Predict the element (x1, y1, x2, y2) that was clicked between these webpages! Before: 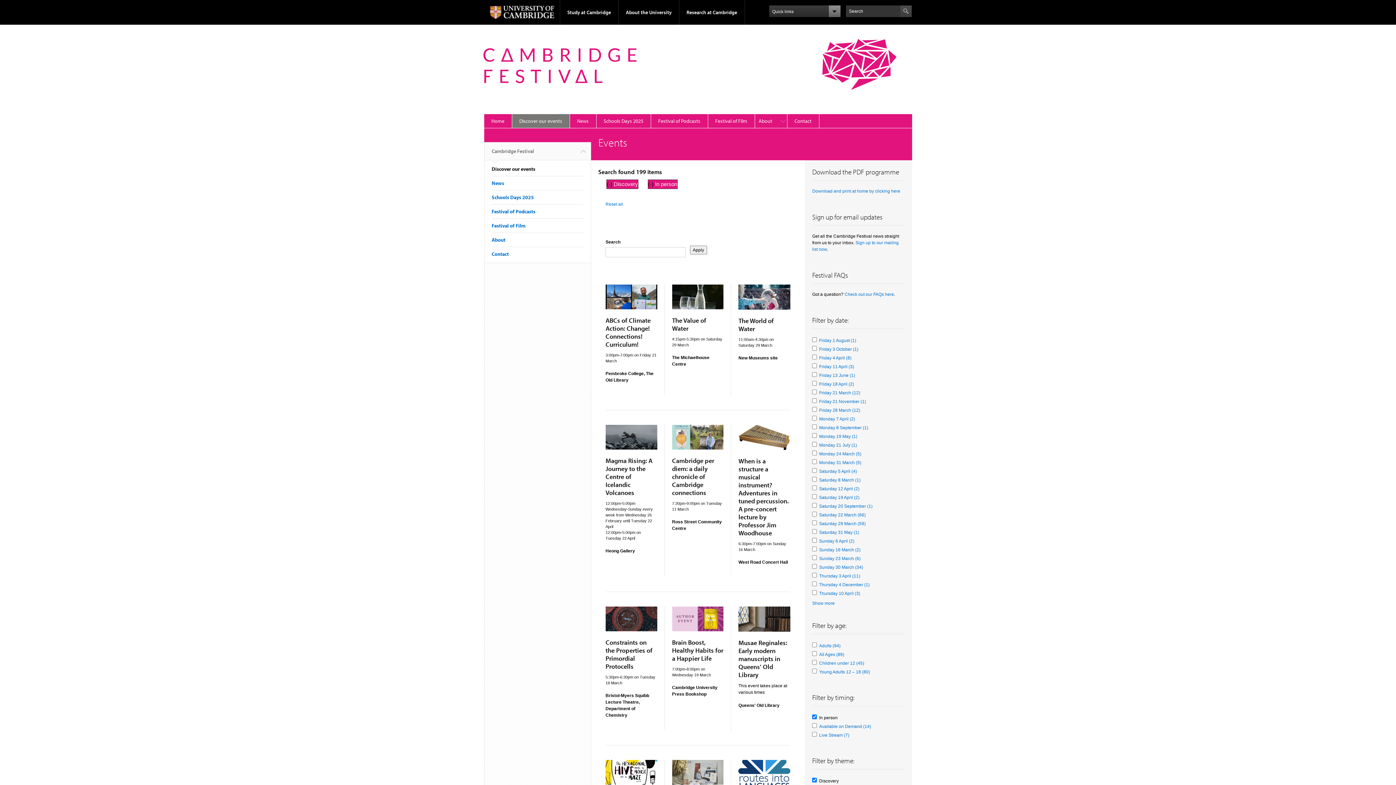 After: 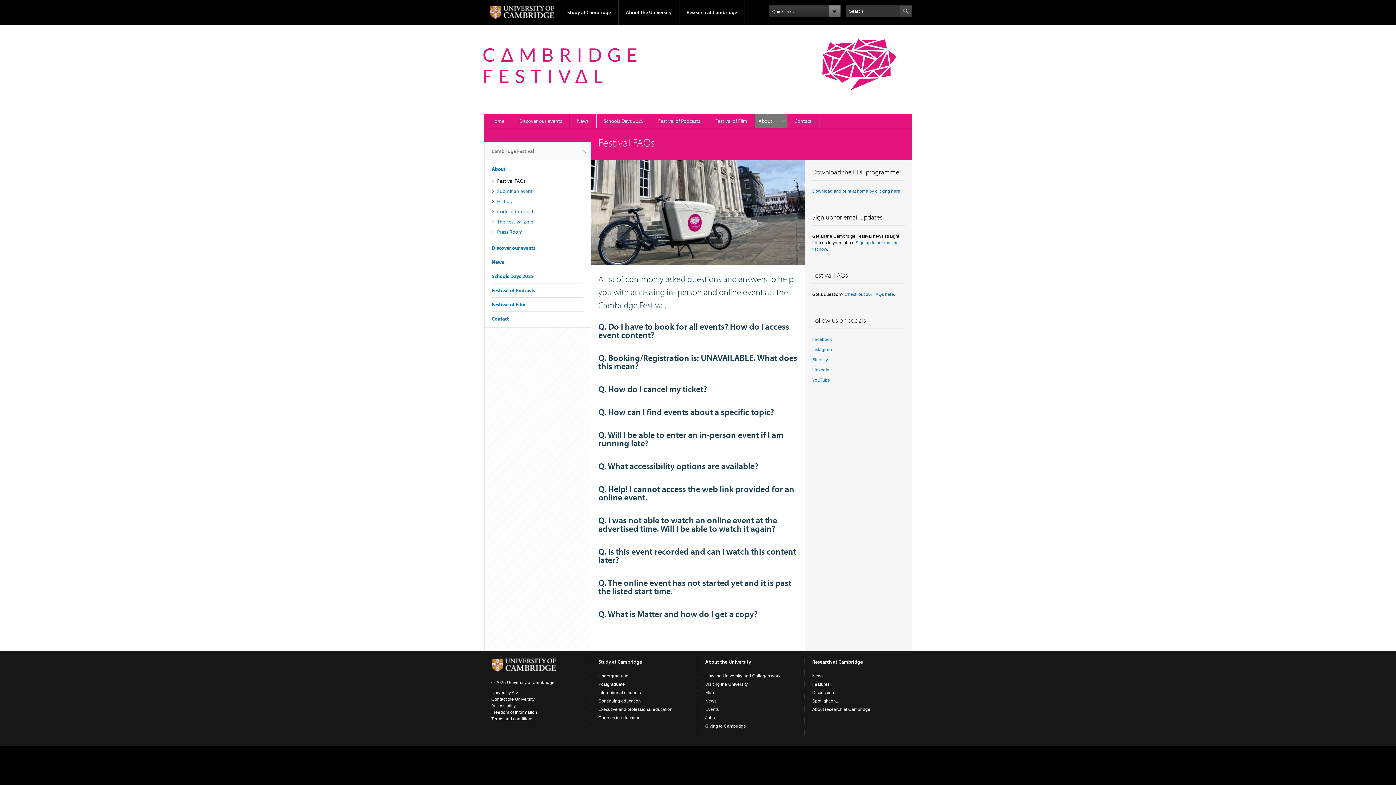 Action: bbox: (844, 292, 894, 297) label: Check out our FAQs here